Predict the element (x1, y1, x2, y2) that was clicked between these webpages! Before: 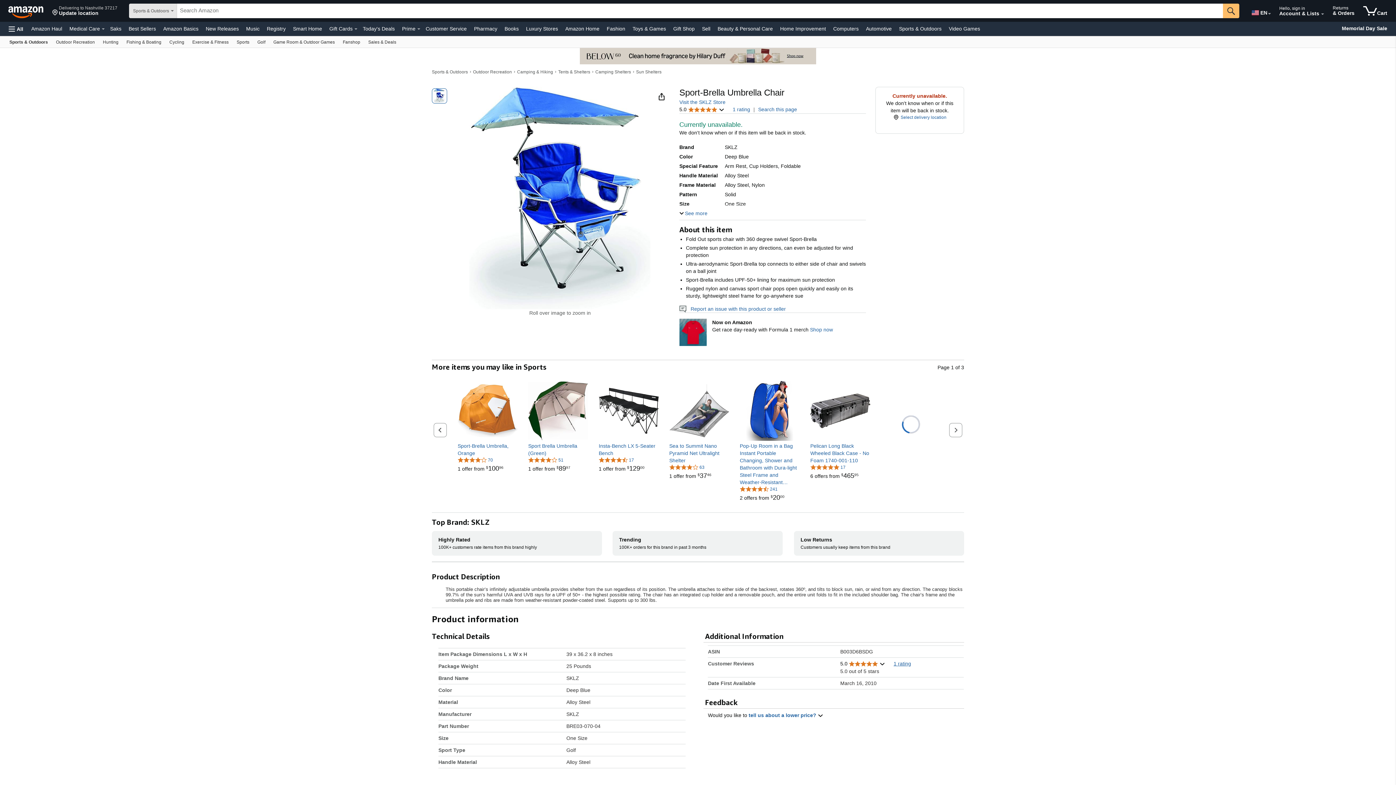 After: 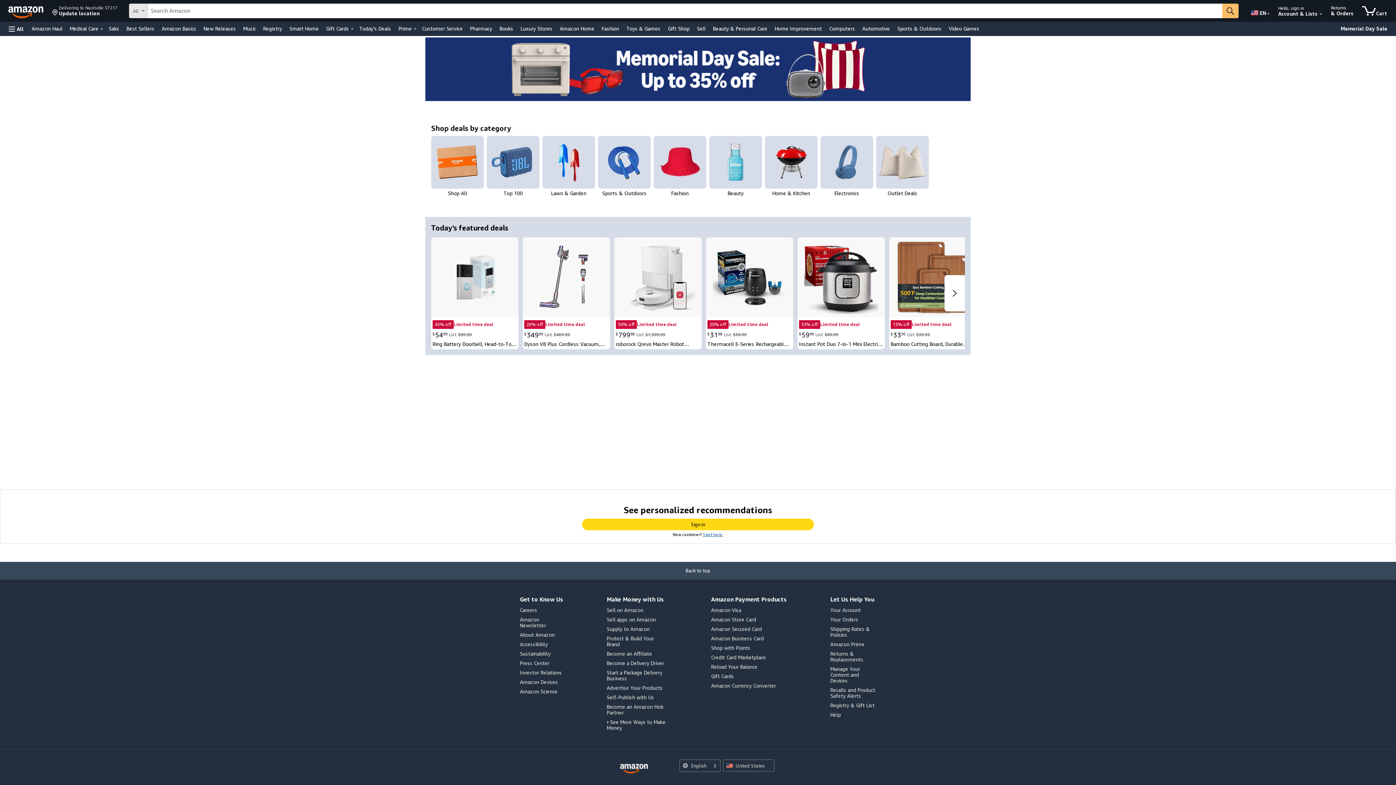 Action: bbox: (361, 23, 396, 33) label: Today's Deals